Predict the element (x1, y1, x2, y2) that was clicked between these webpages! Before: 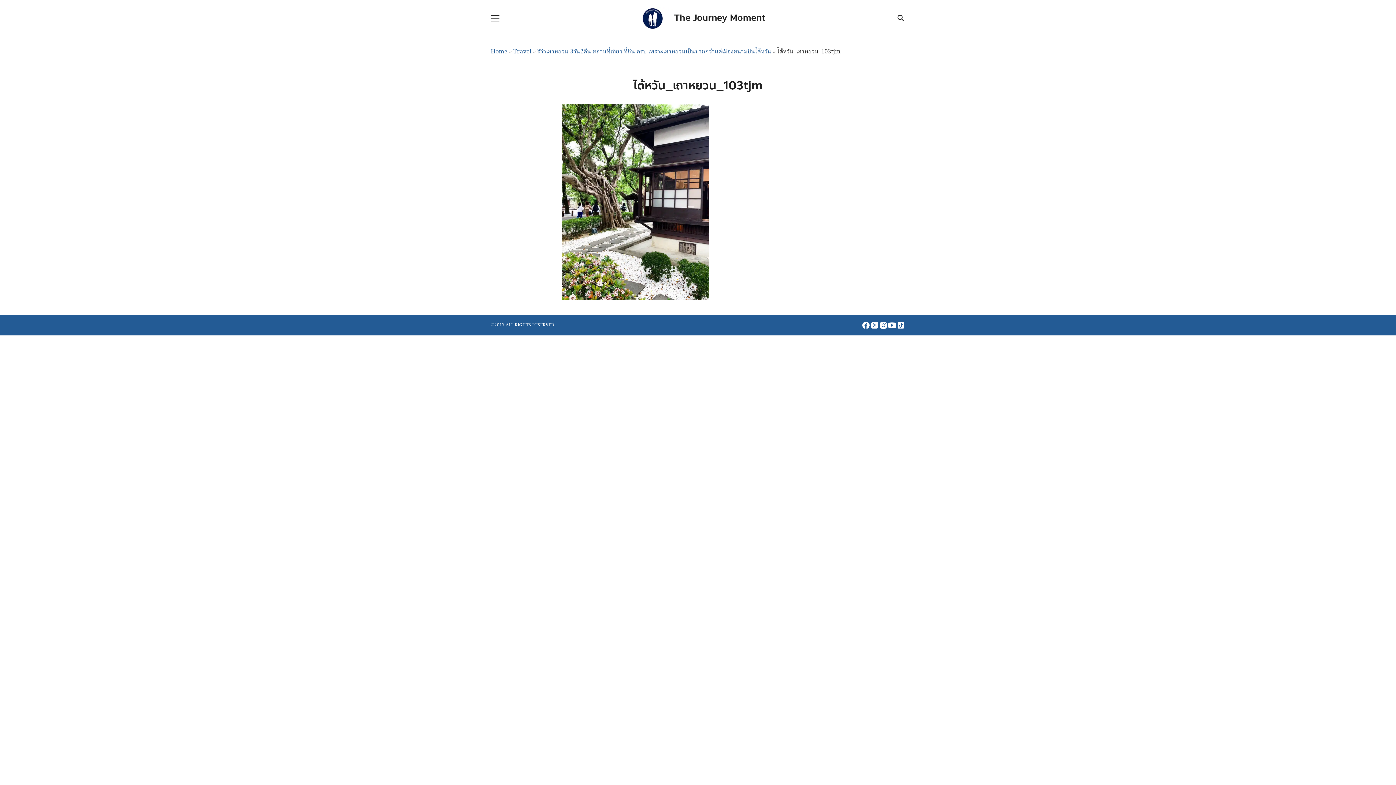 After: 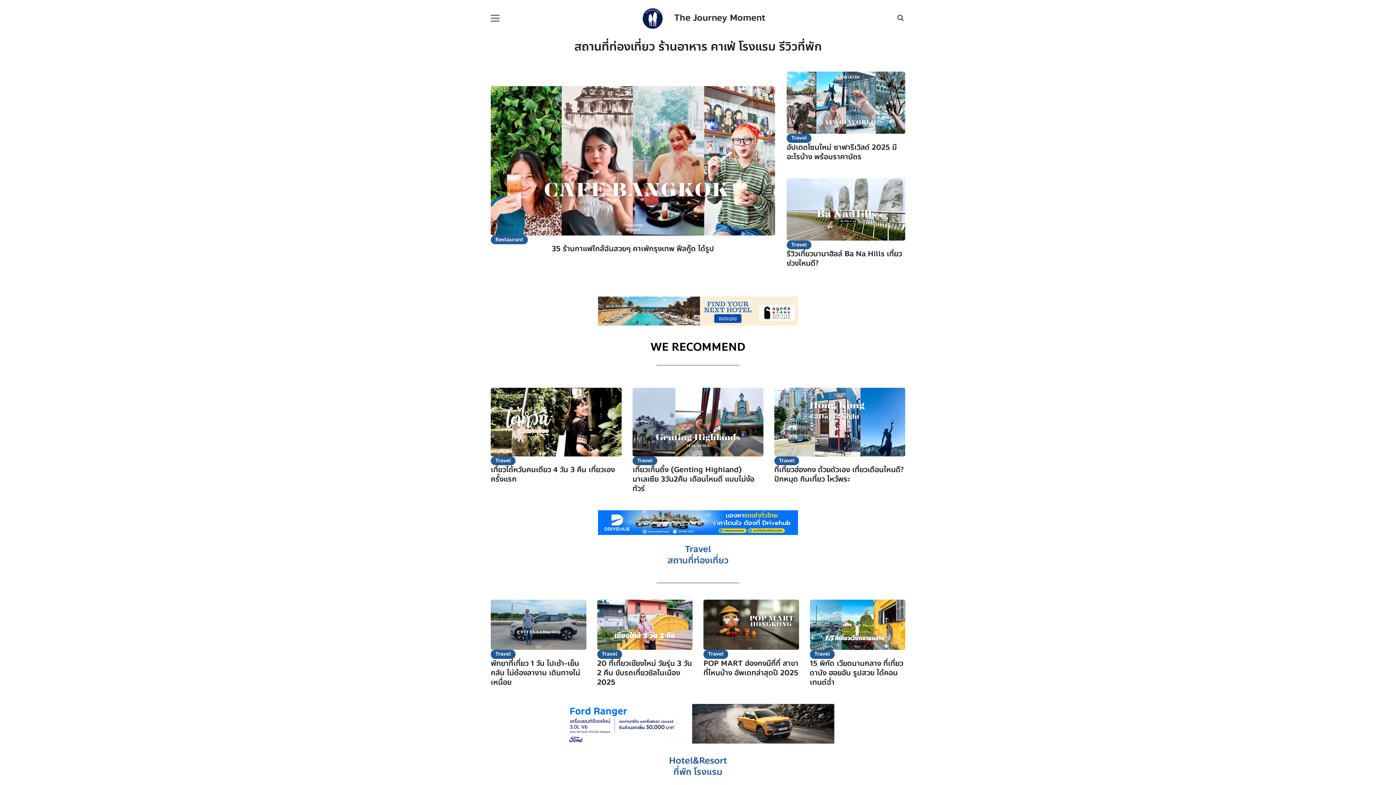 Action: bbox: (490, 47, 507, 56) label: Home